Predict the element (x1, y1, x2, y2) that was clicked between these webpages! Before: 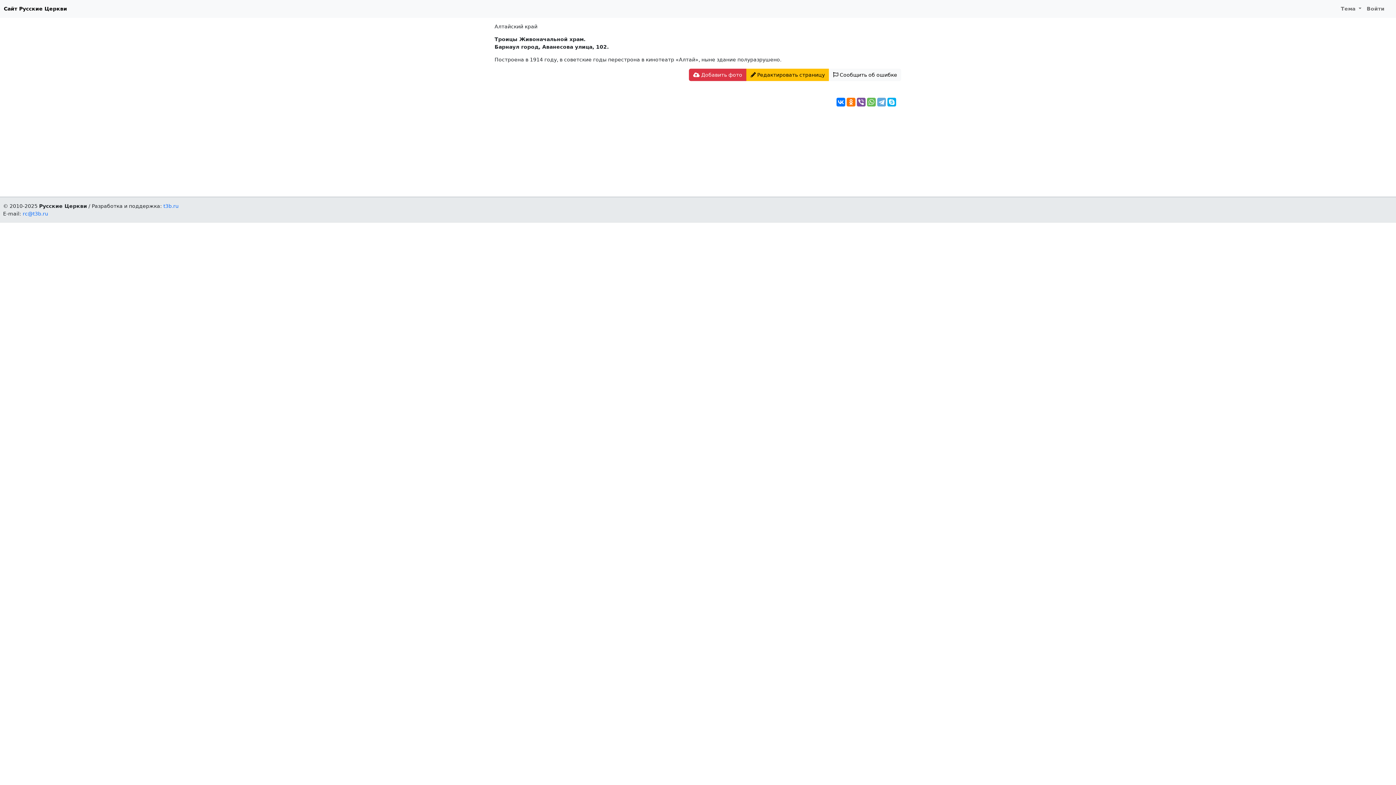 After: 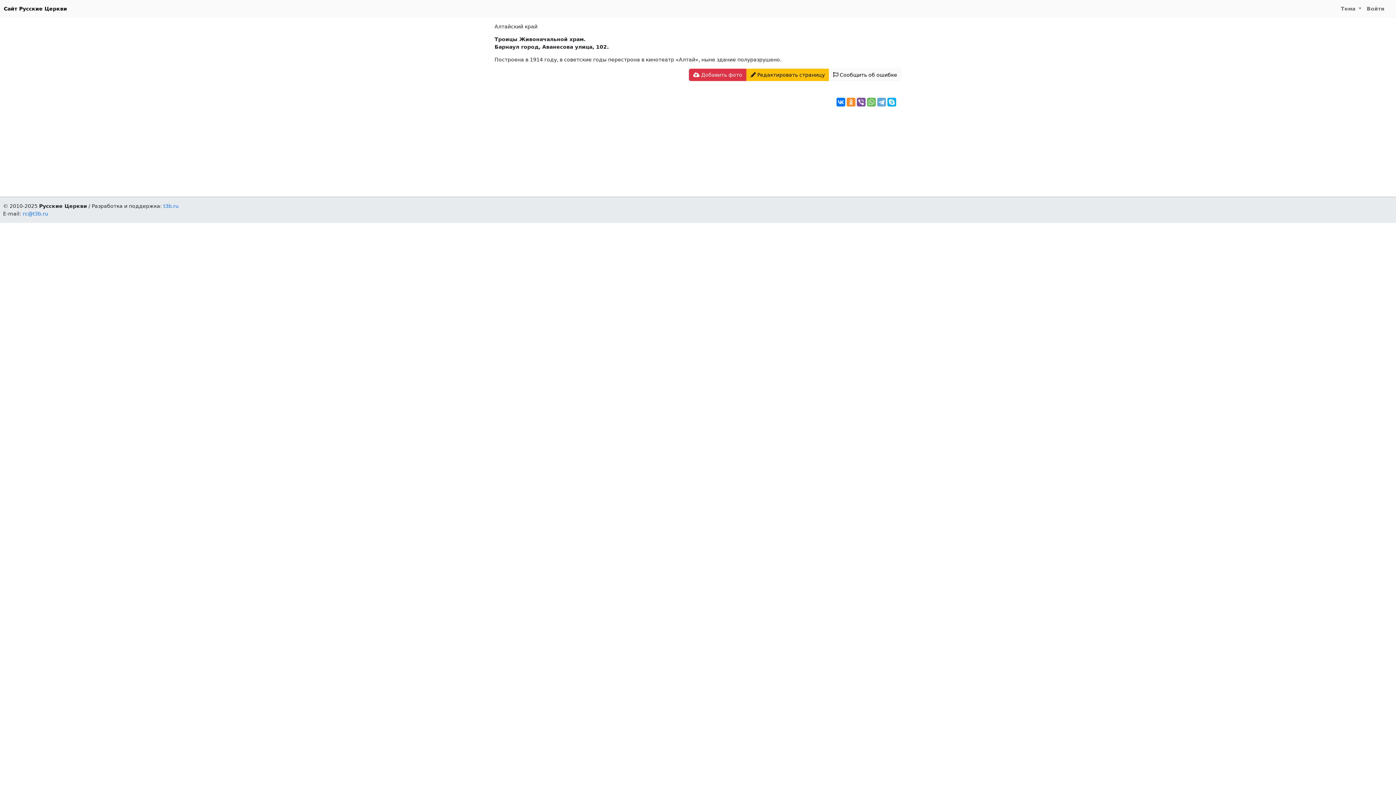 Action: bbox: (847, 97, 855, 106)